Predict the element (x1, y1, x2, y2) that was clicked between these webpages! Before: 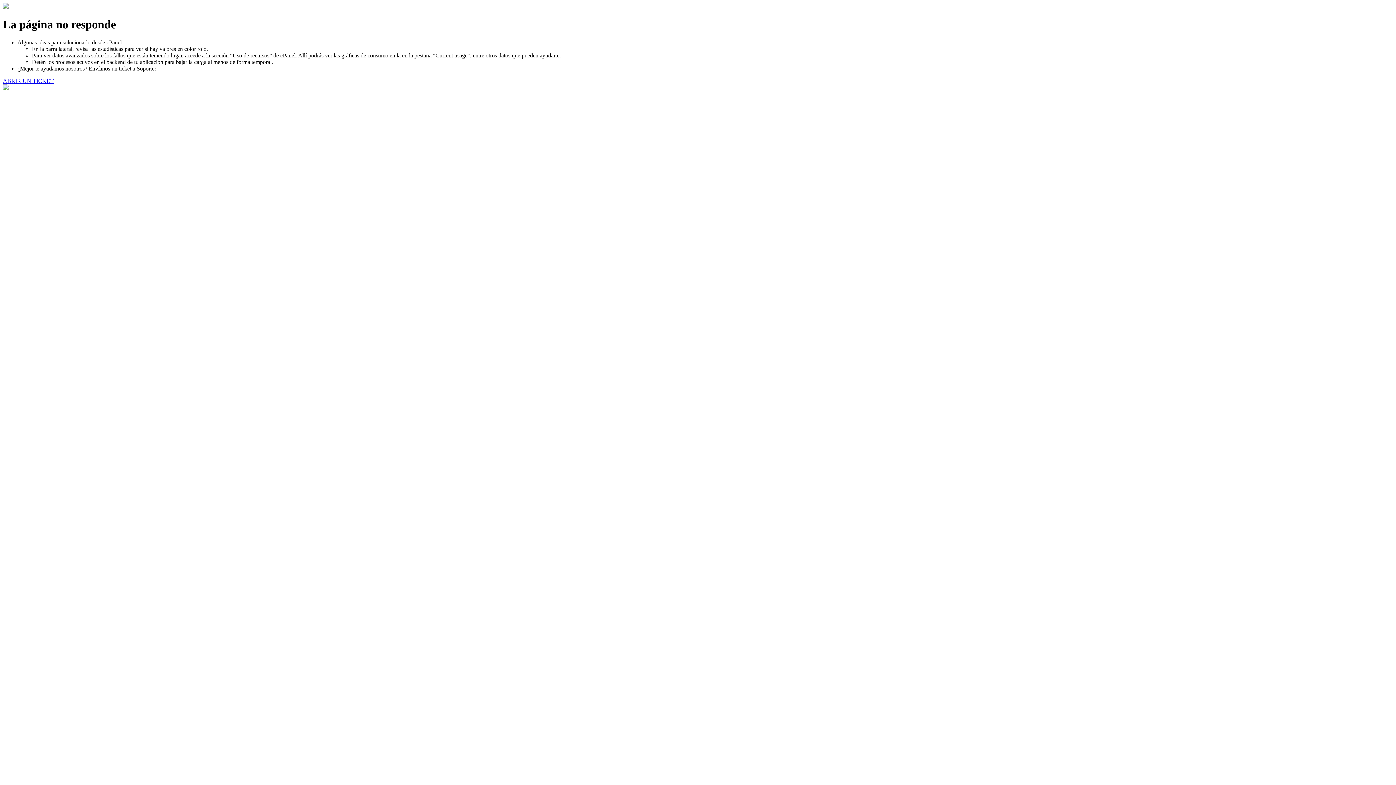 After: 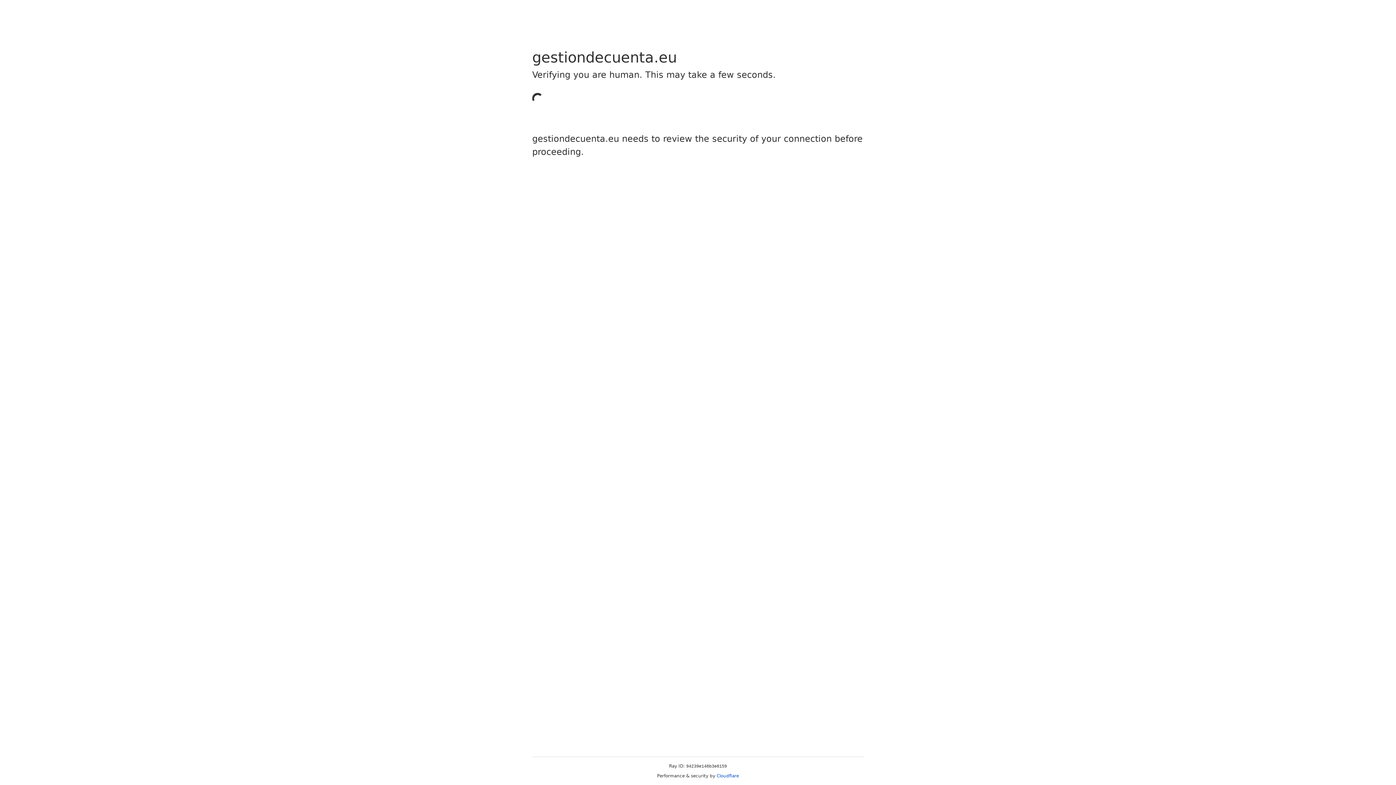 Action: bbox: (2, 77, 53, 83) label: ABRIR UN TICKET